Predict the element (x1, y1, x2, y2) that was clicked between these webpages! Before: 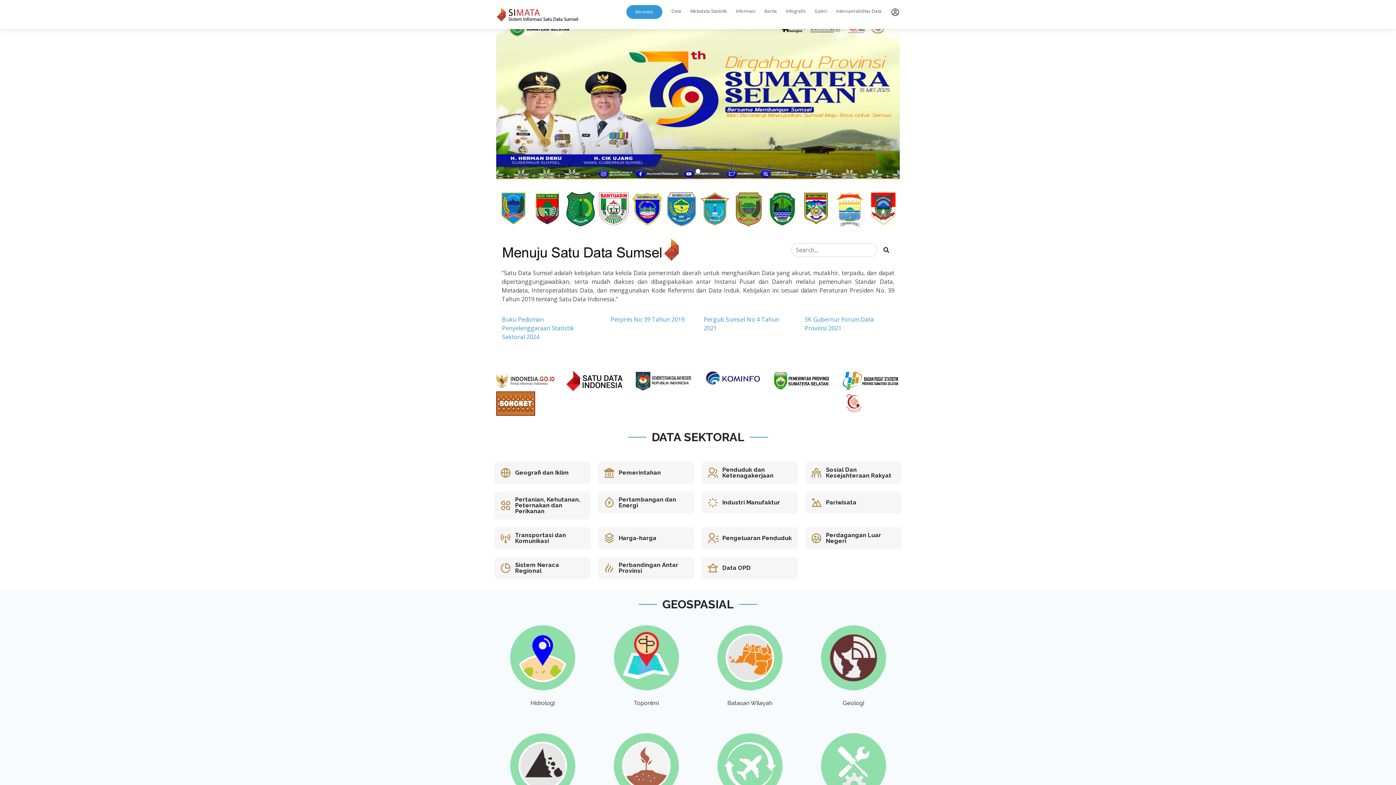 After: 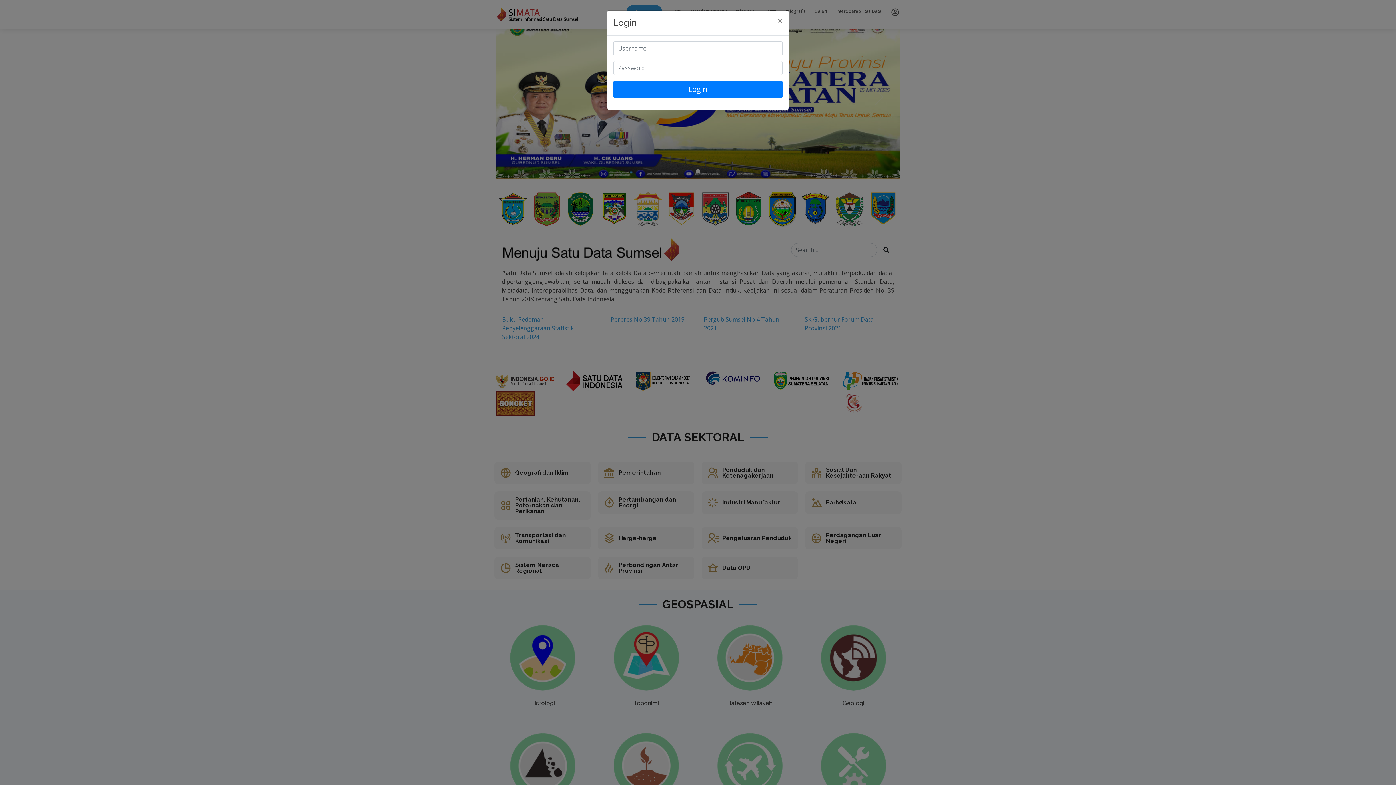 Action: bbox: (881, 2, 900, 24)